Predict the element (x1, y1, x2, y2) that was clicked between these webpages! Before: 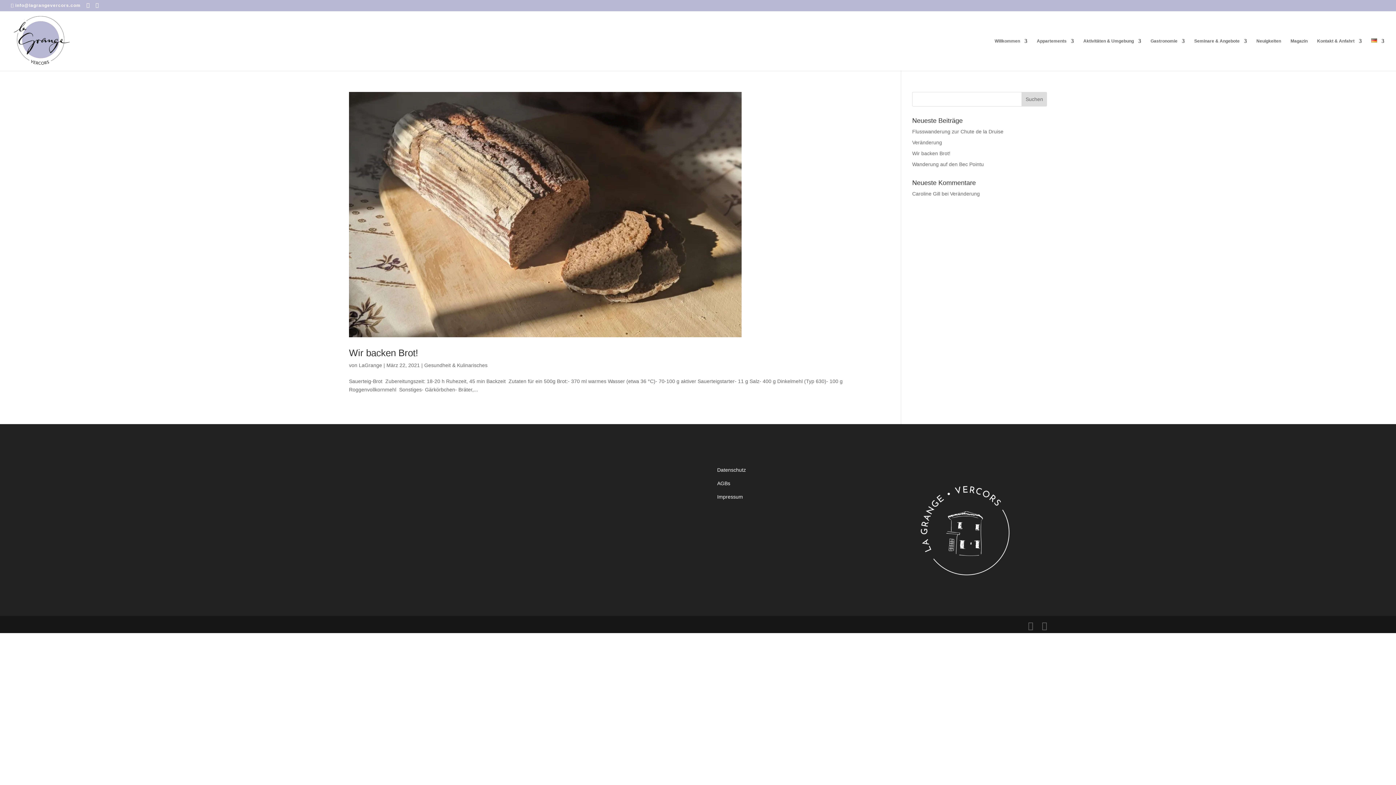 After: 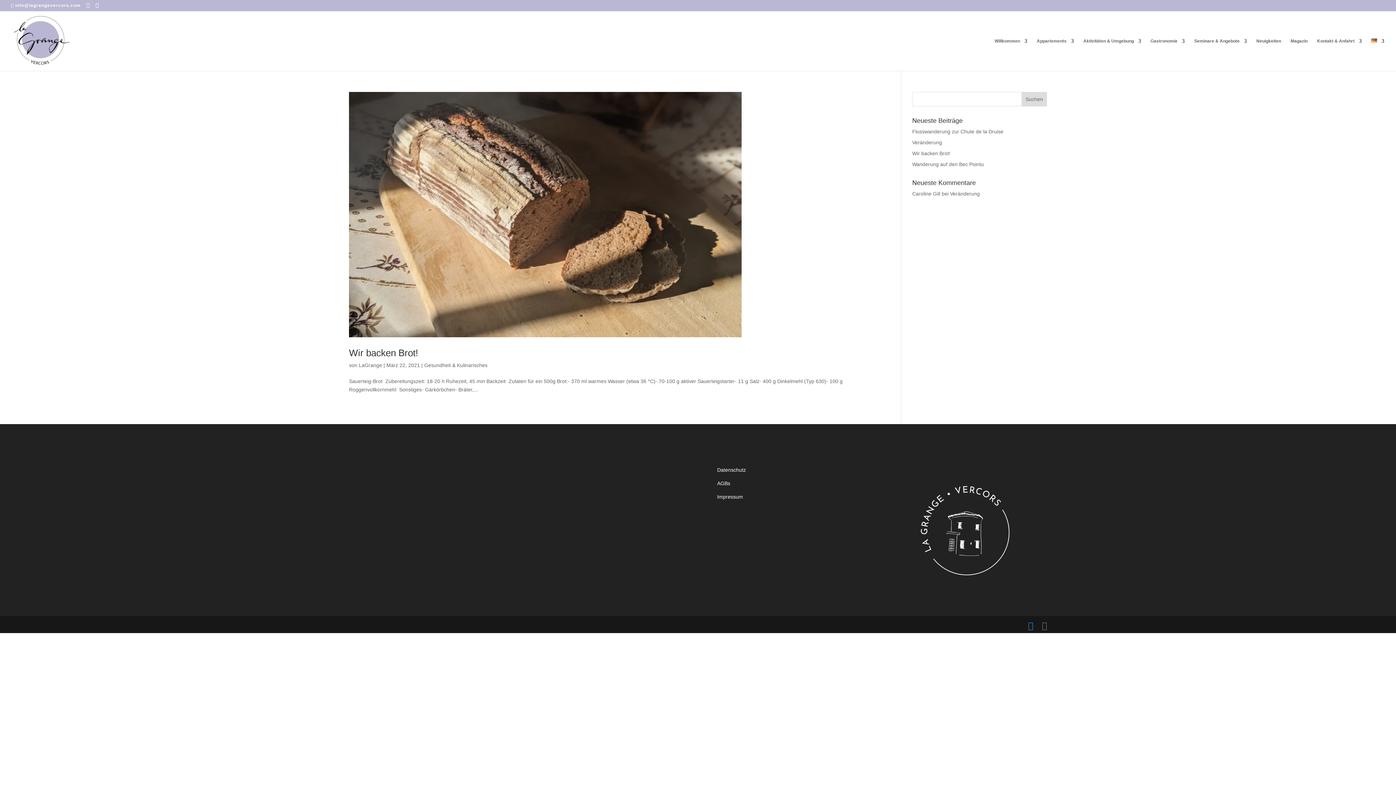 Action: bbox: (1028, 621, 1033, 630)